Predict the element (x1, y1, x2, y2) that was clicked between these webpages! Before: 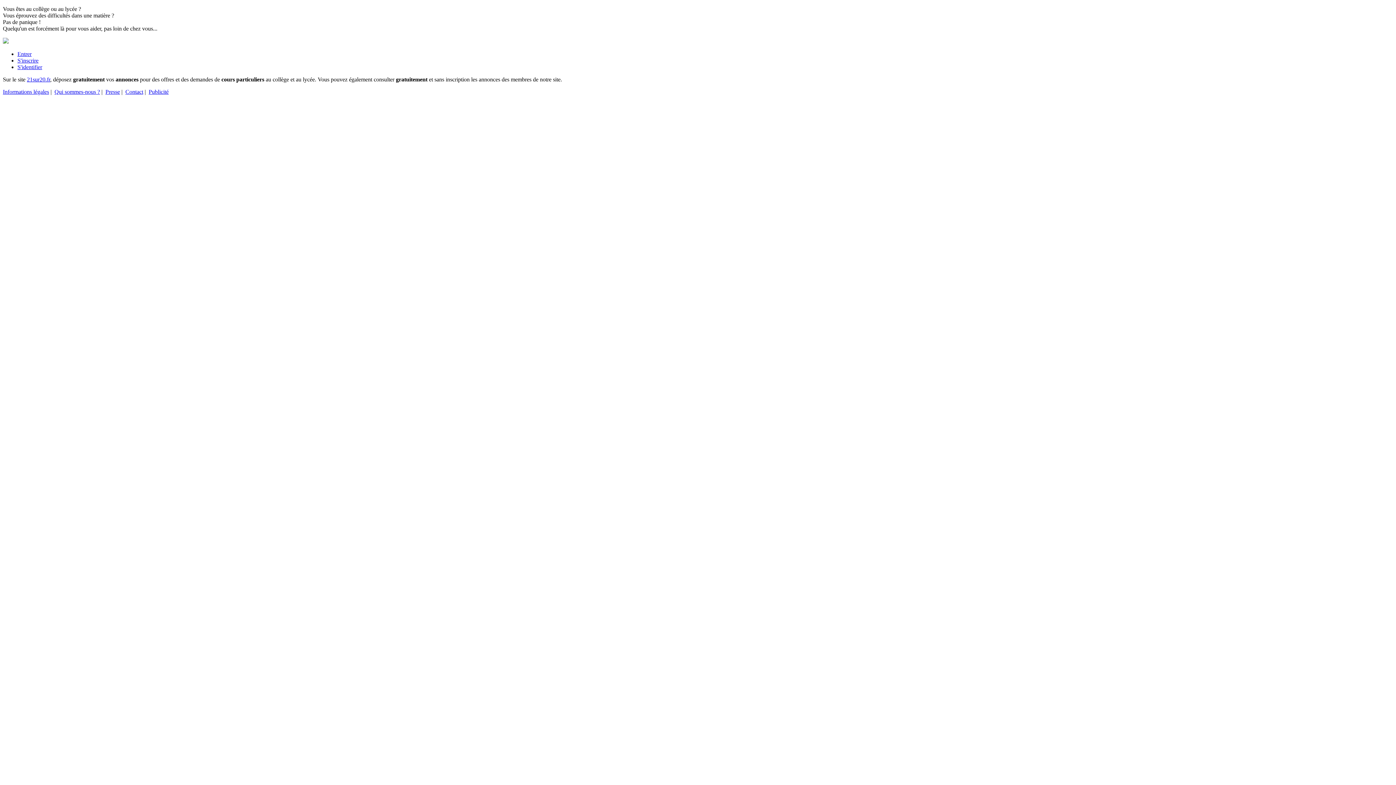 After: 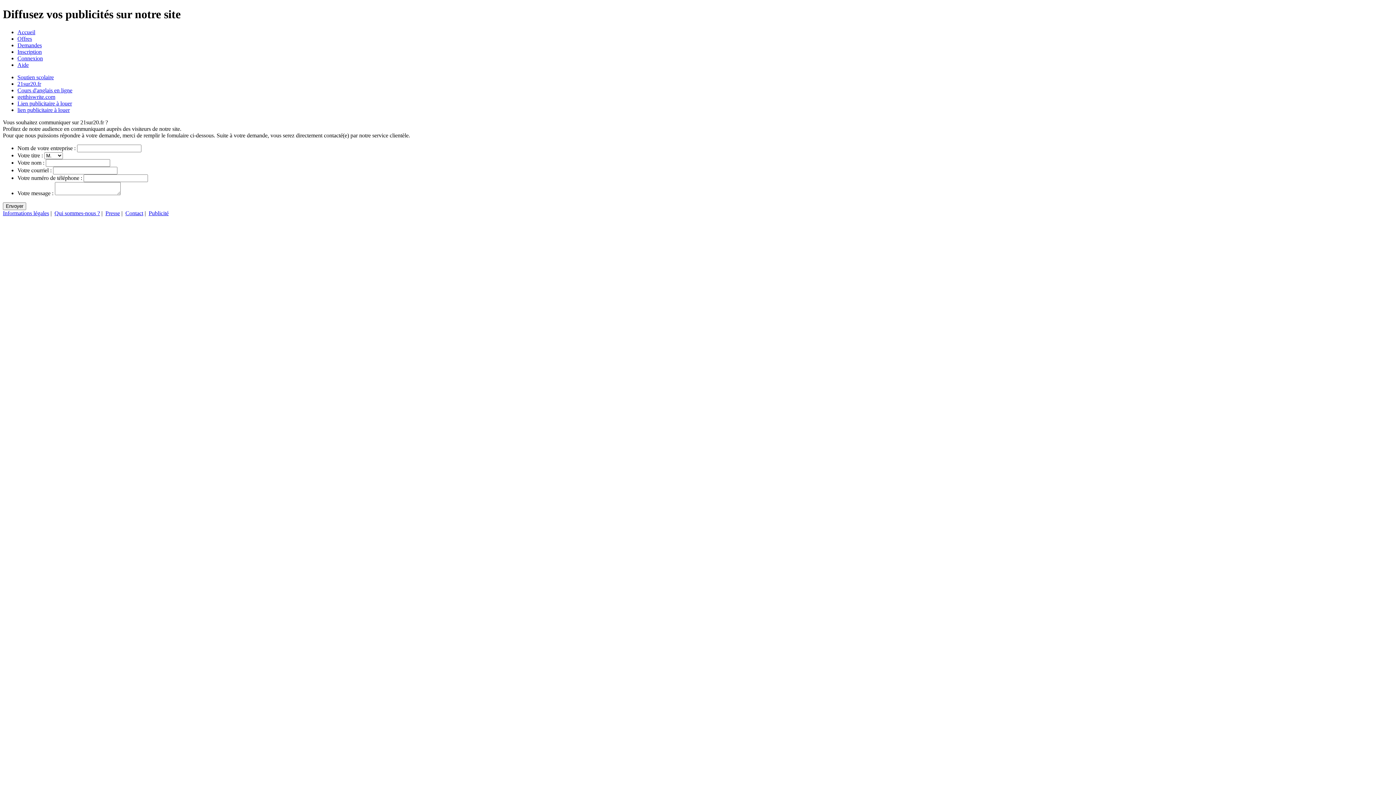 Action: label: Publicité bbox: (148, 88, 168, 94)